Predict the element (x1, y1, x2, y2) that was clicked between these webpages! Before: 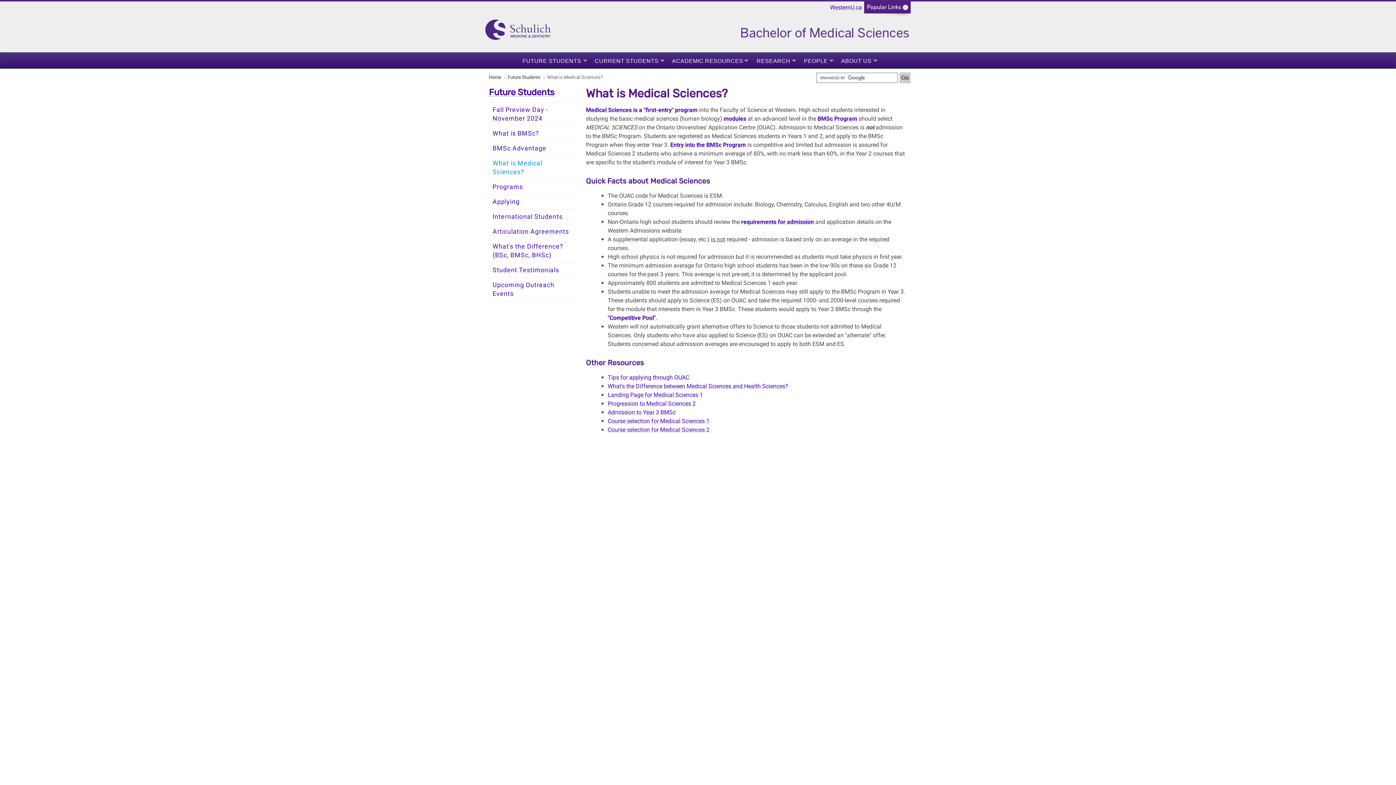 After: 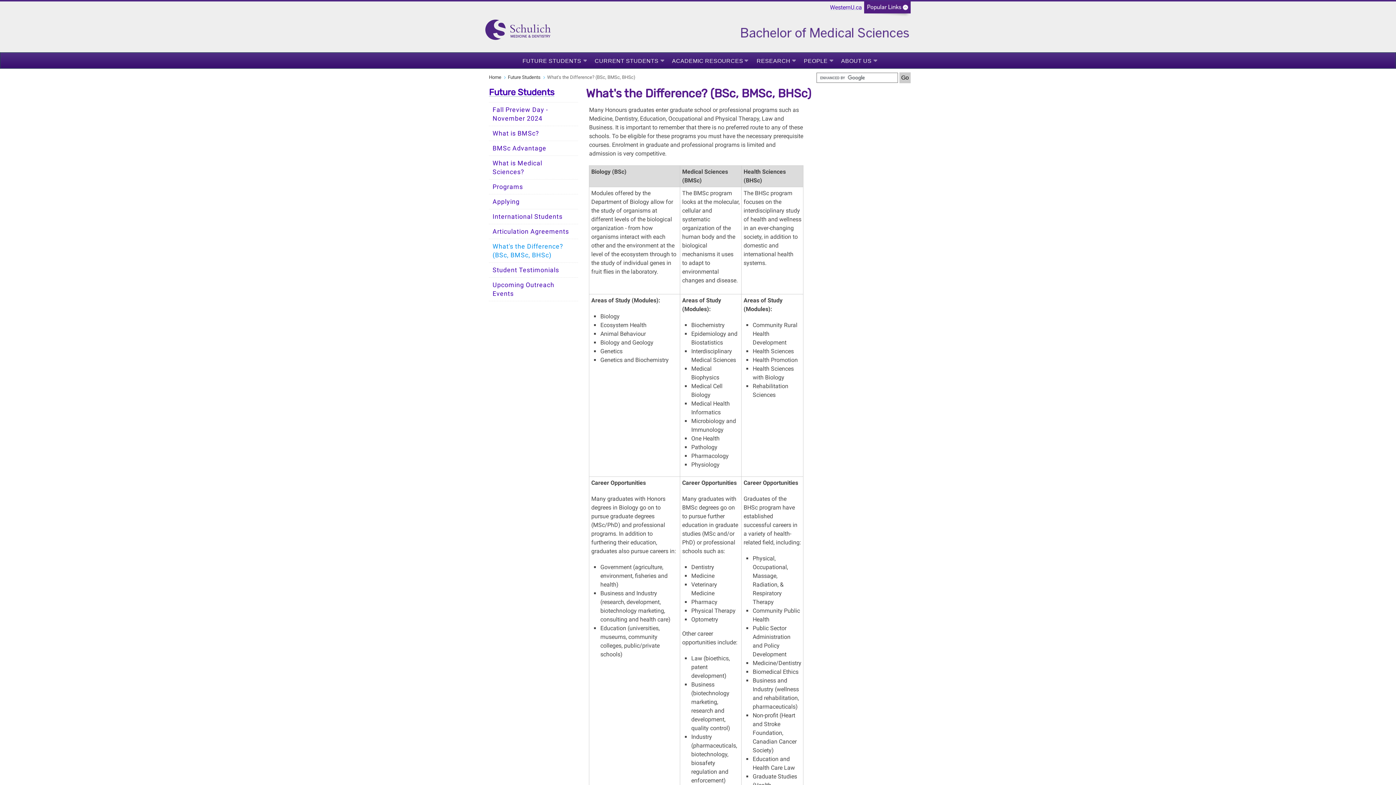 Action: label: What's the Difference? (BSc, BMSc, BHSc) bbox: (489, 239, 578, 262)